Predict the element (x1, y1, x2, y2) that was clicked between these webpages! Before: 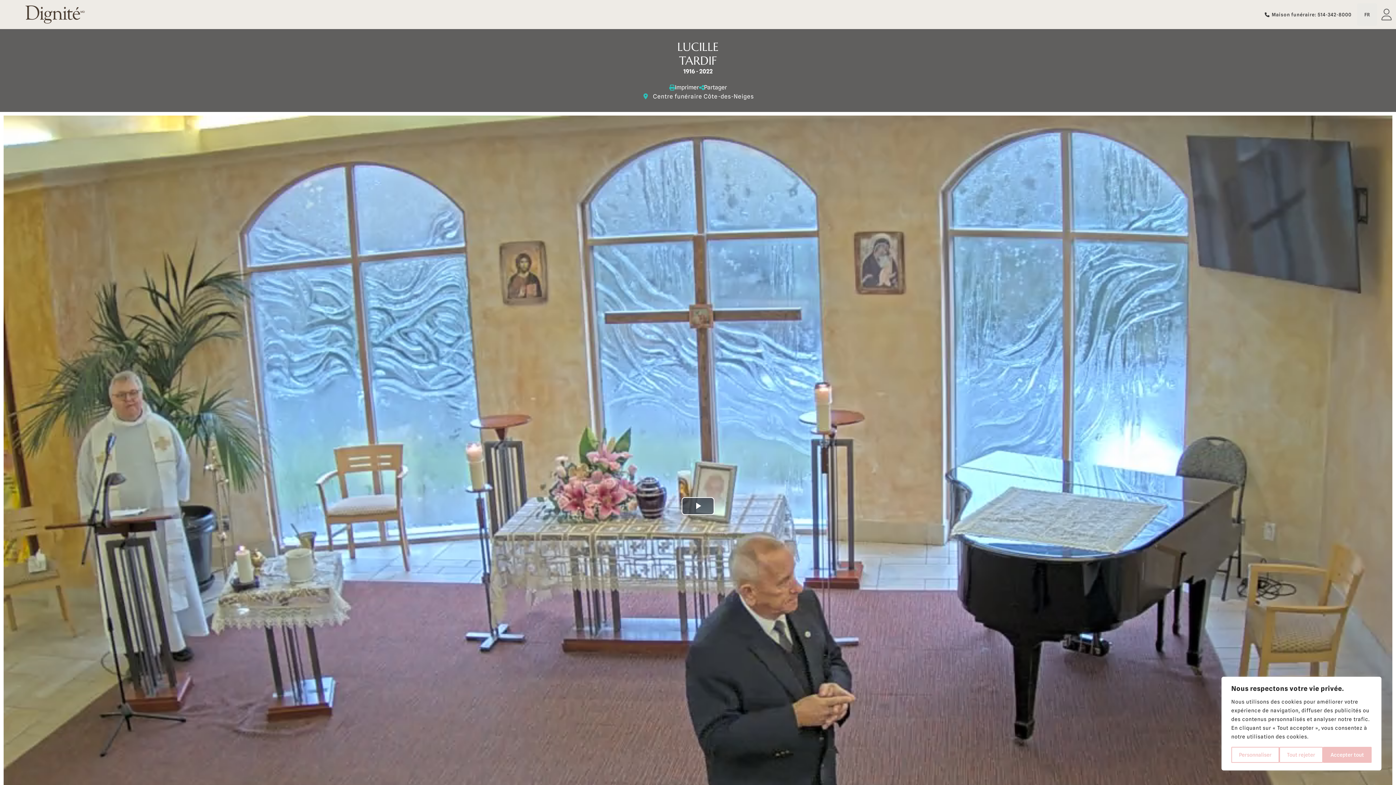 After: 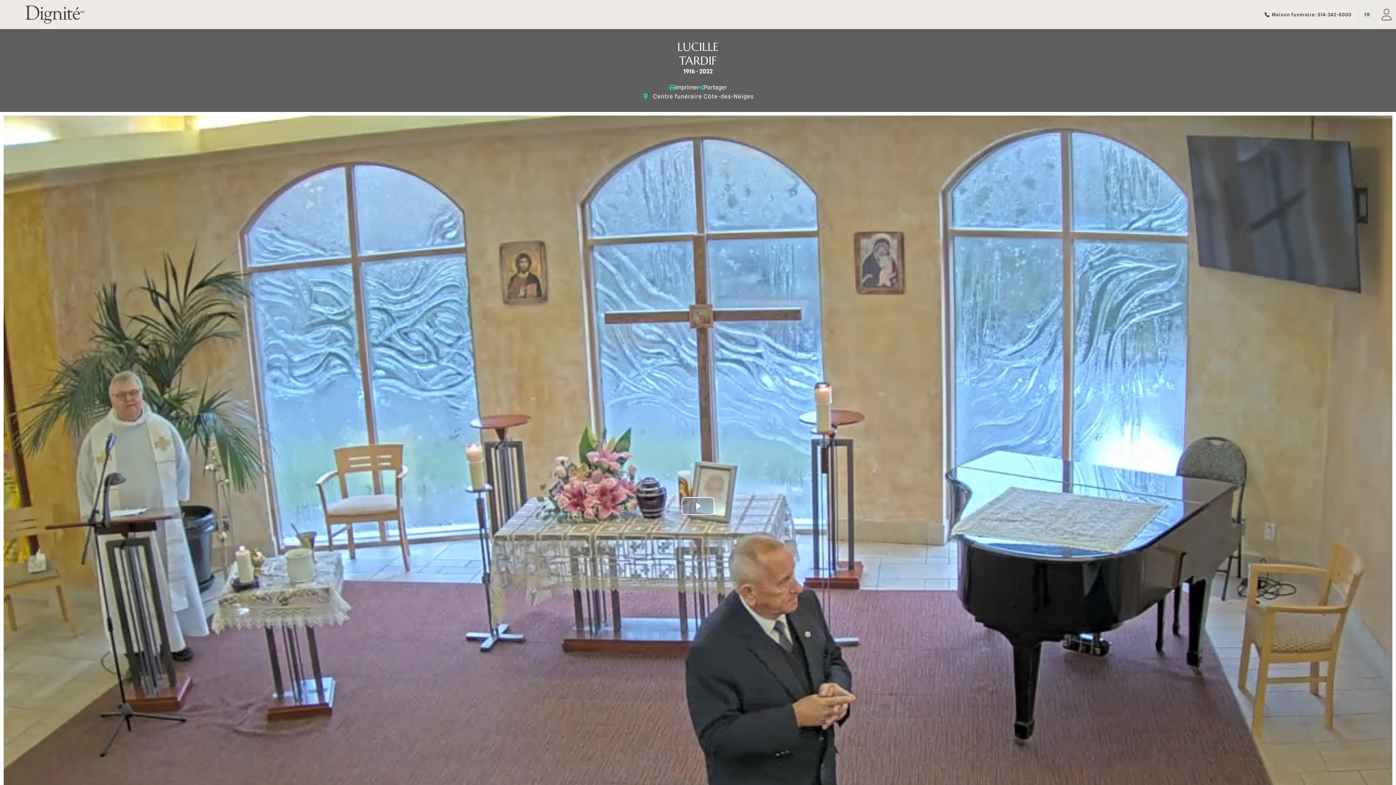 Action: label: Tout rejeter bbox: (1279, 747, 1323, 763)